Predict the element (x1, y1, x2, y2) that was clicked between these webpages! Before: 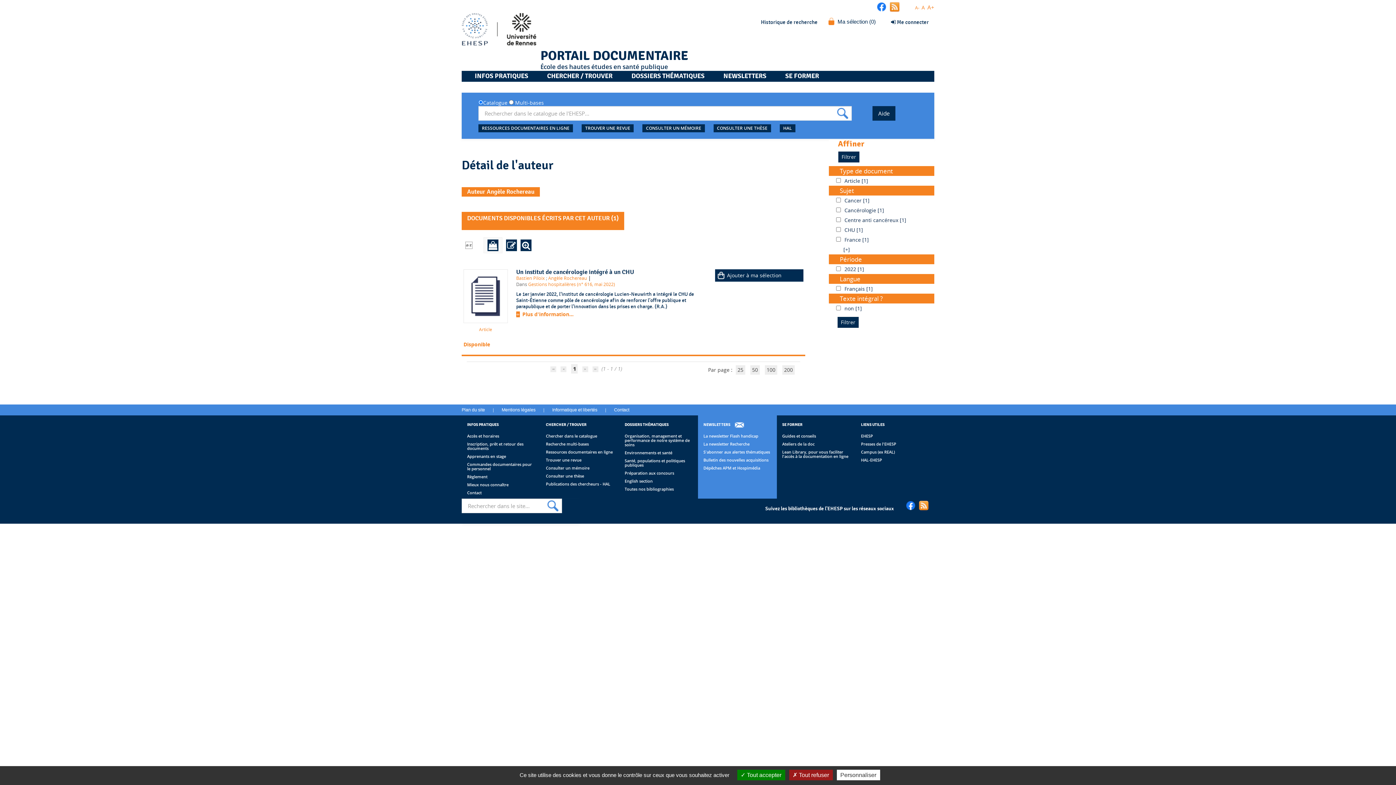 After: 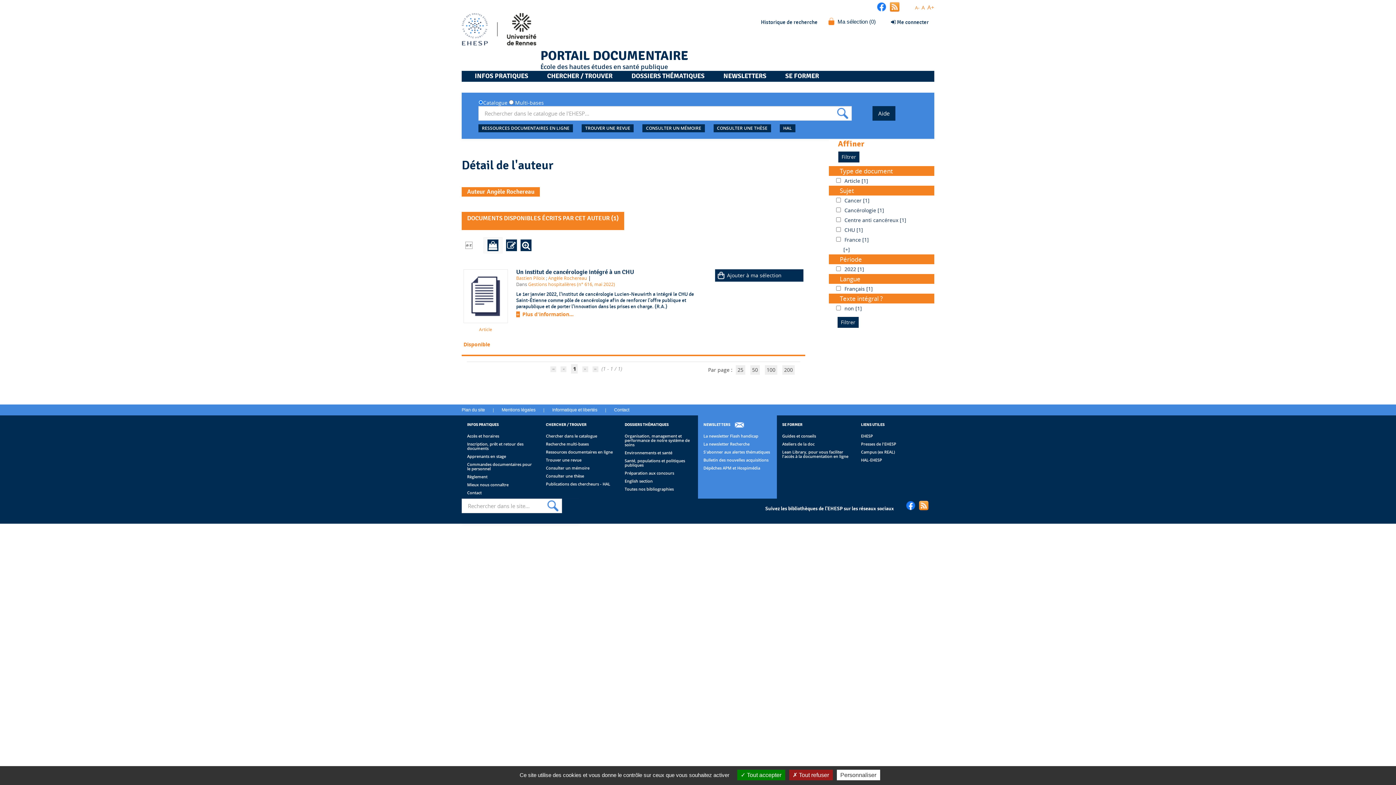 Action: bbox: (548, 275, 587, 281) label: Angèle Rochereau